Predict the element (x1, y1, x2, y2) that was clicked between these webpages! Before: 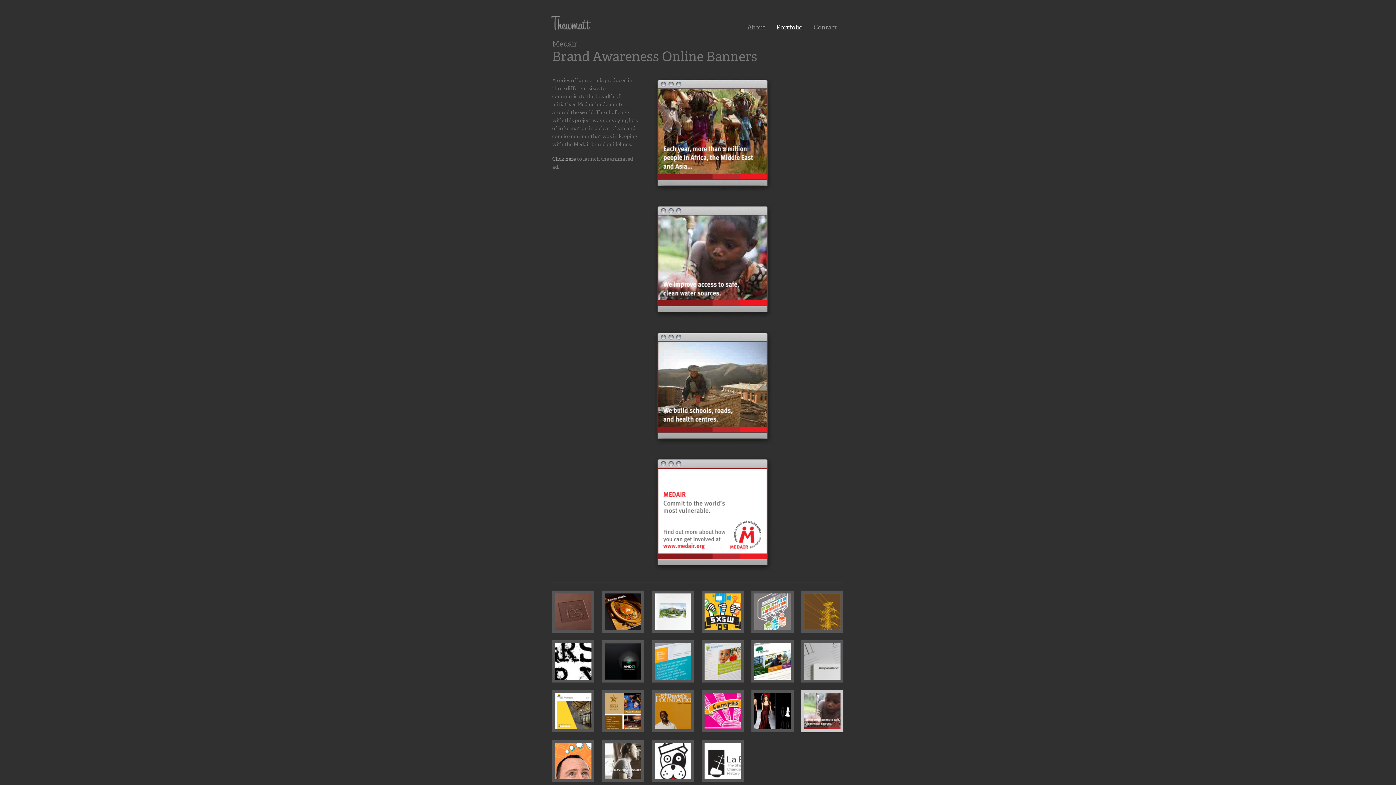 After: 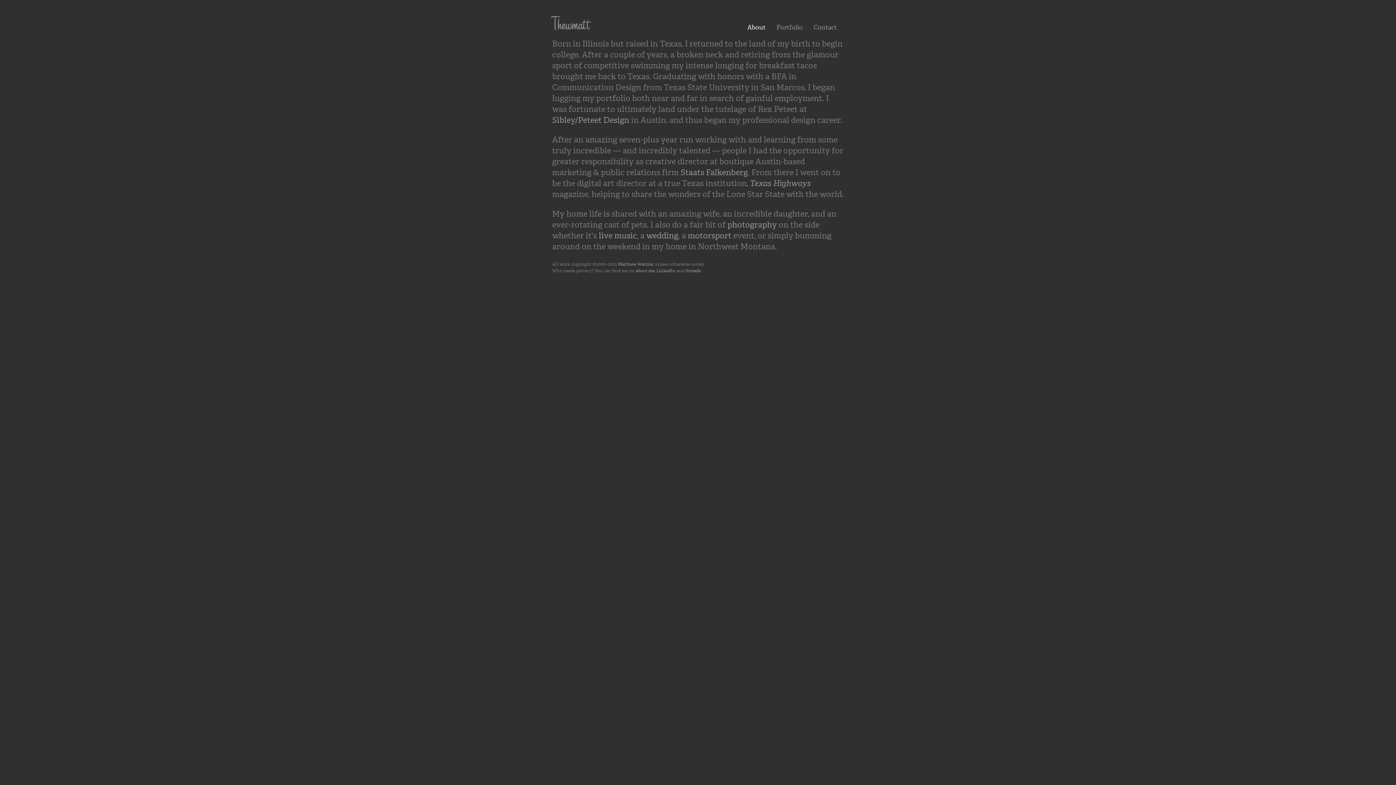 Action: label: About bbox: (745, 21, 768, 32)